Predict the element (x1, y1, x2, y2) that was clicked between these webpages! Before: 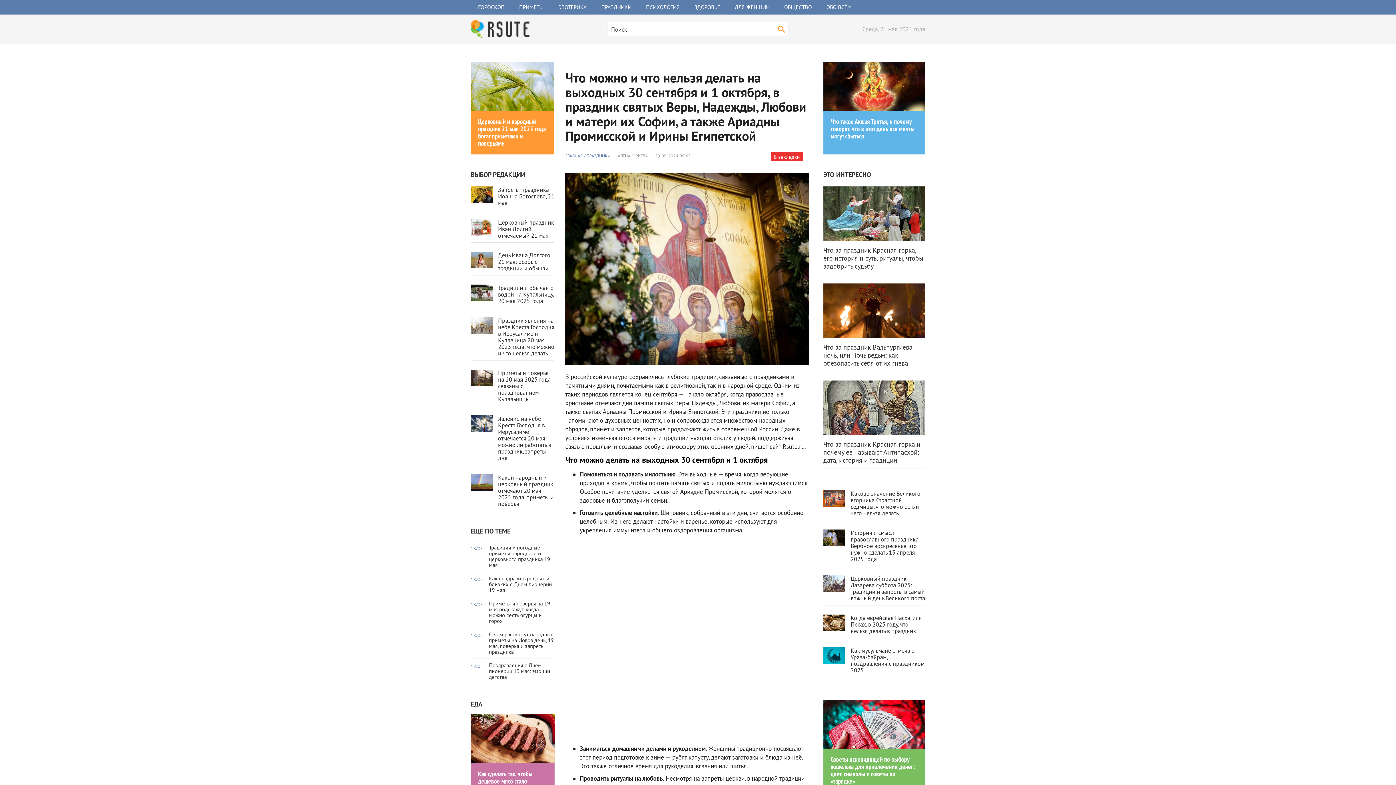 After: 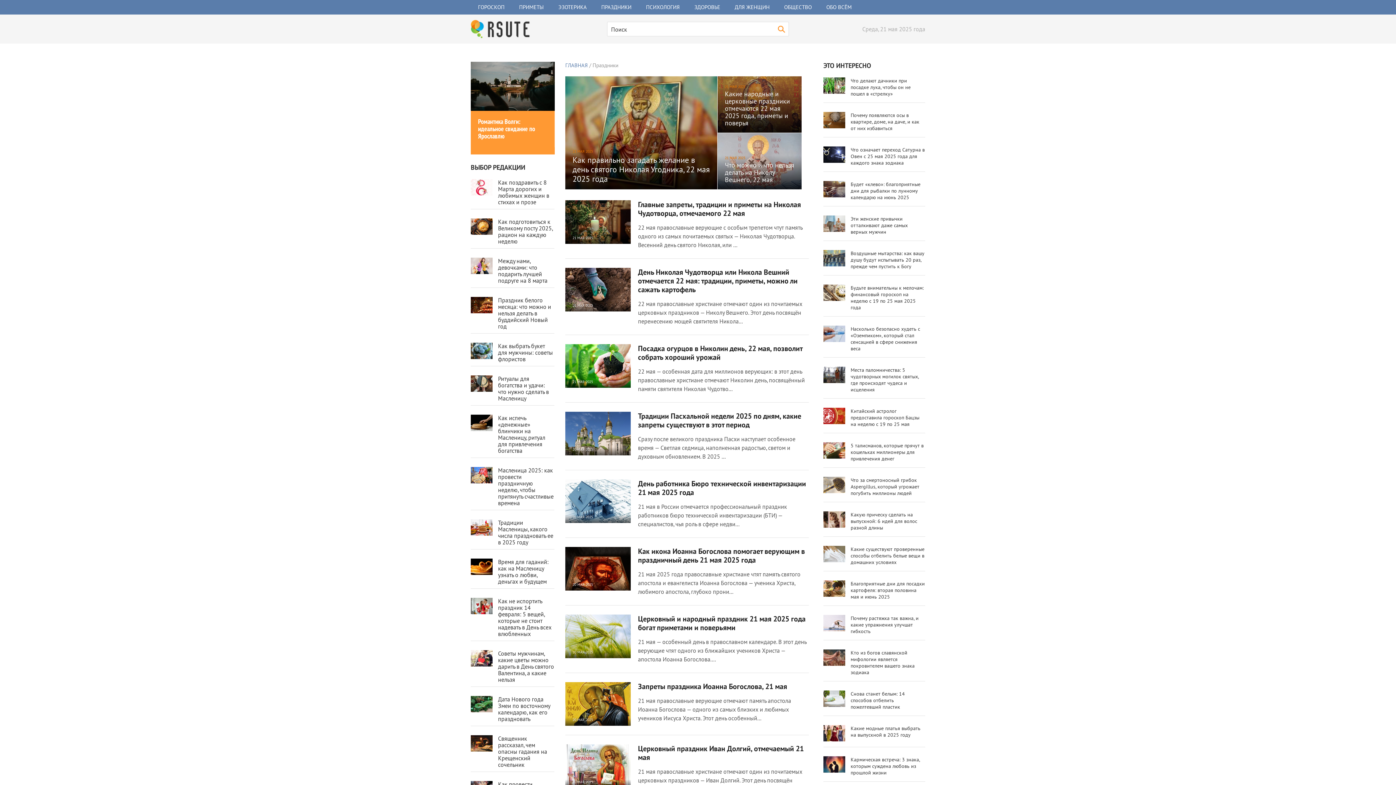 Action: label: ПРАЗДНИКИ bbox: (586, 153, 610, 158)